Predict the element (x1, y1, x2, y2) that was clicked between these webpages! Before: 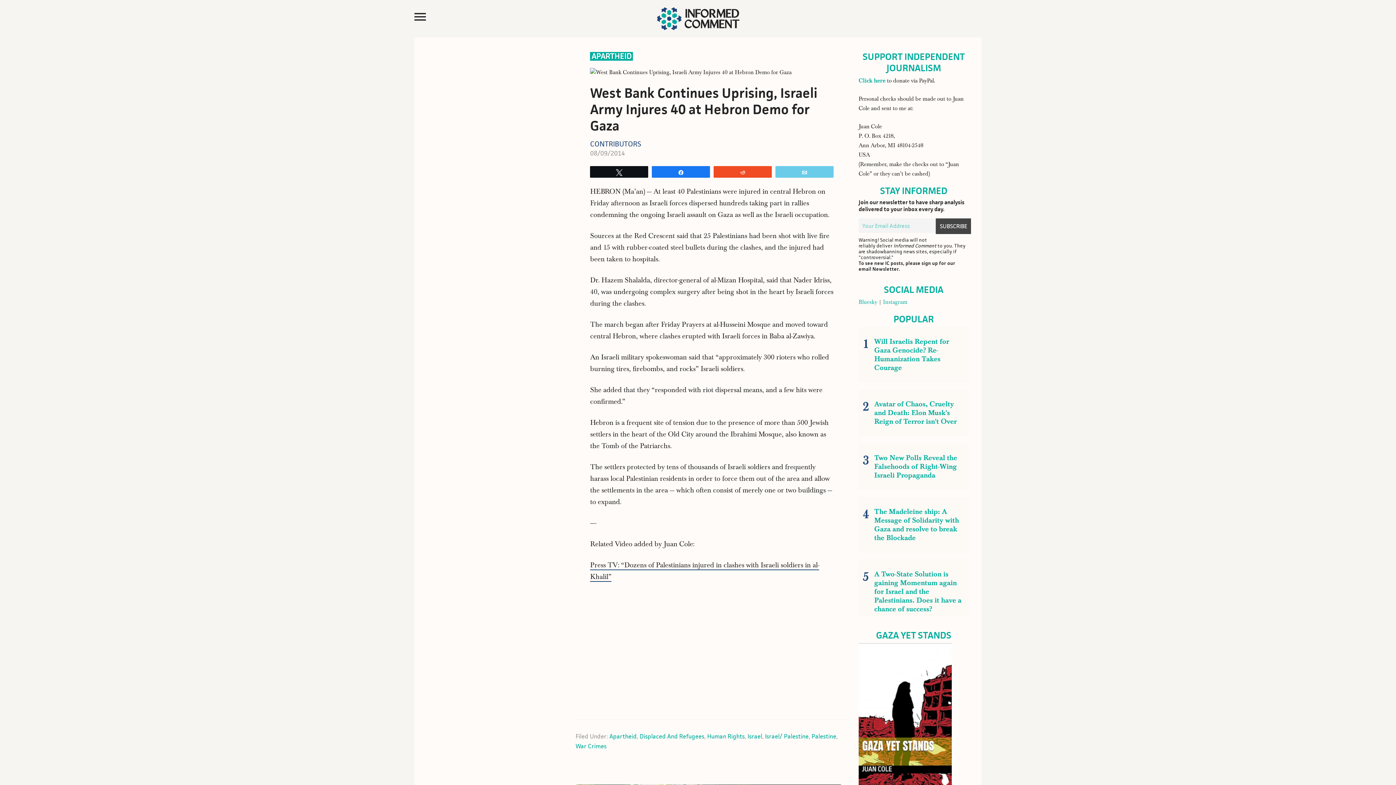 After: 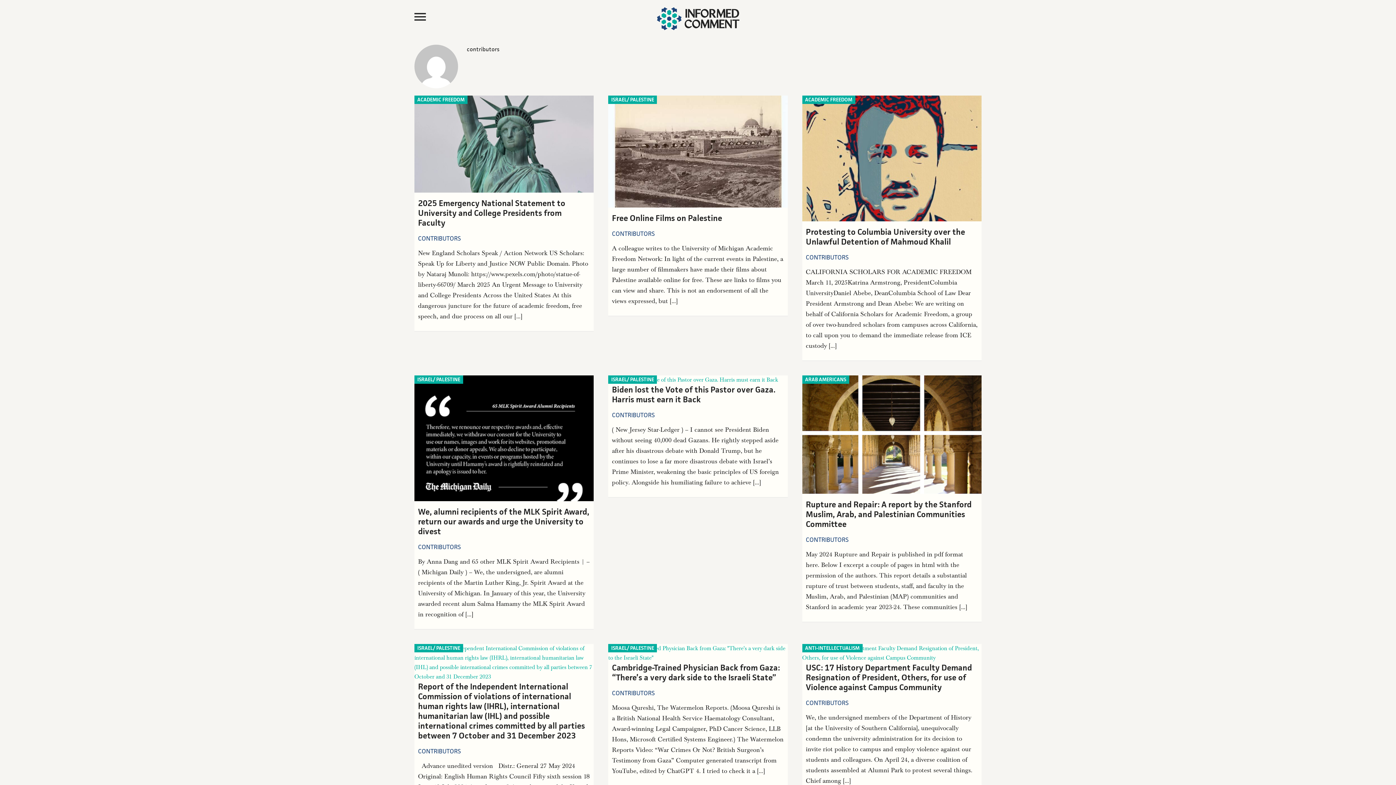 Action: label: CONTRIBUTORS bbox: (590, 139, 641, 148)